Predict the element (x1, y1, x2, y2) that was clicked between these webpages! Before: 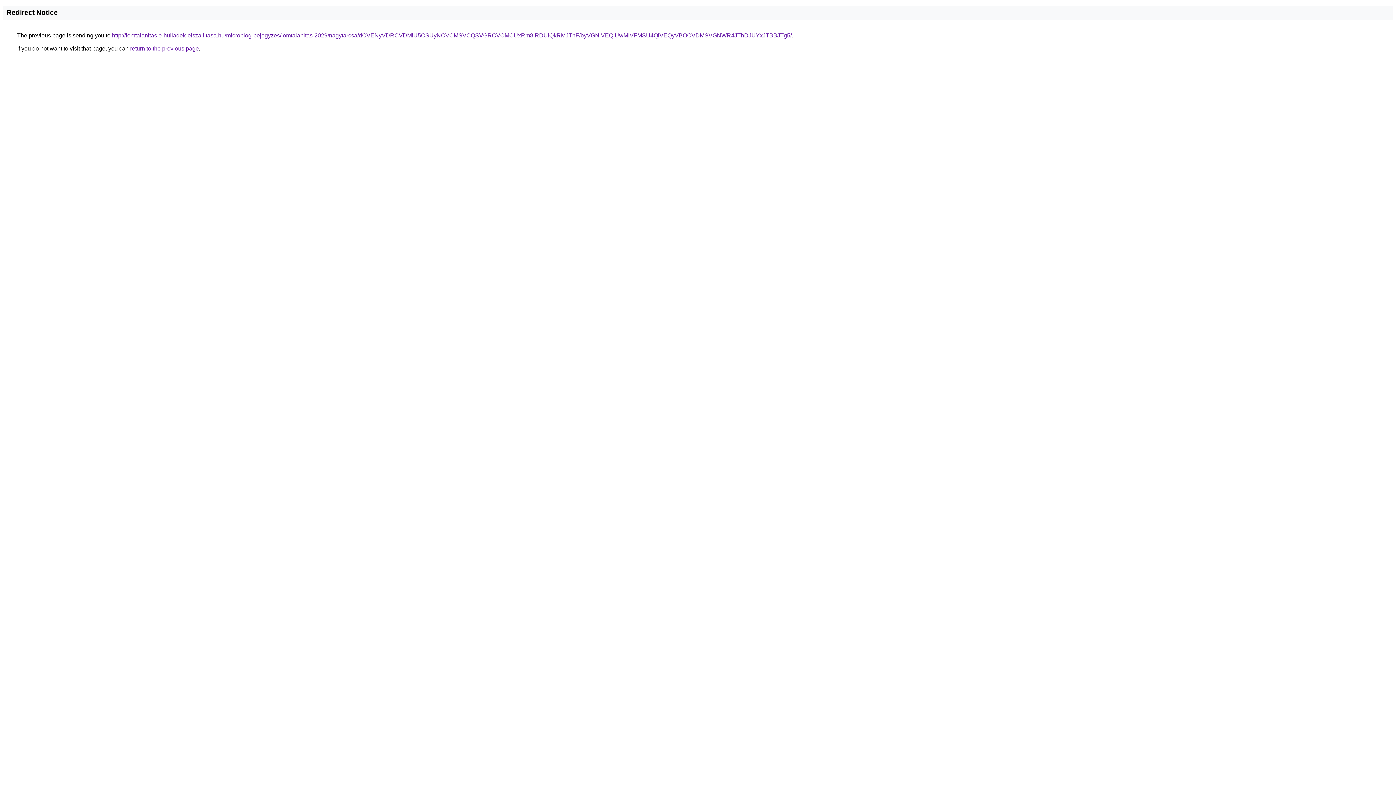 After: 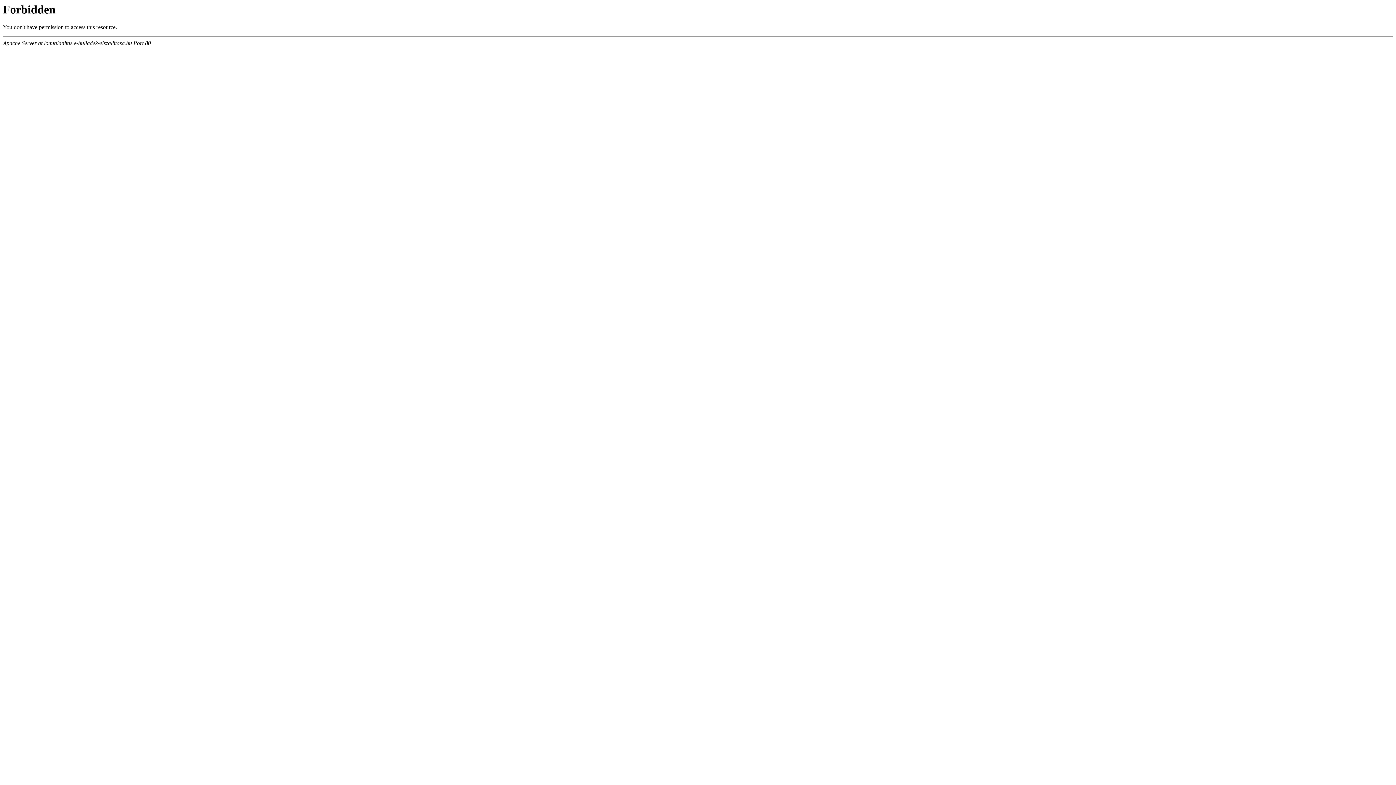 Action: bbox: (112, 32, 792, 38) label: http://lomtalanitas.e-hulladek-elszallitasa.hu/microblog-bejegyzes/lomtalanitas-2029/nagytarcsa/dCVENyVDRCVDMiU5OSUyNCVCMSVCQSVGRCVCMCUxRm8lRDUlQkRMJThF/byVGNiVEQiUwMiVFMSU4QiVEQyVBOCVDMSVGNWR4JThDJUYxJTBBJTg5/